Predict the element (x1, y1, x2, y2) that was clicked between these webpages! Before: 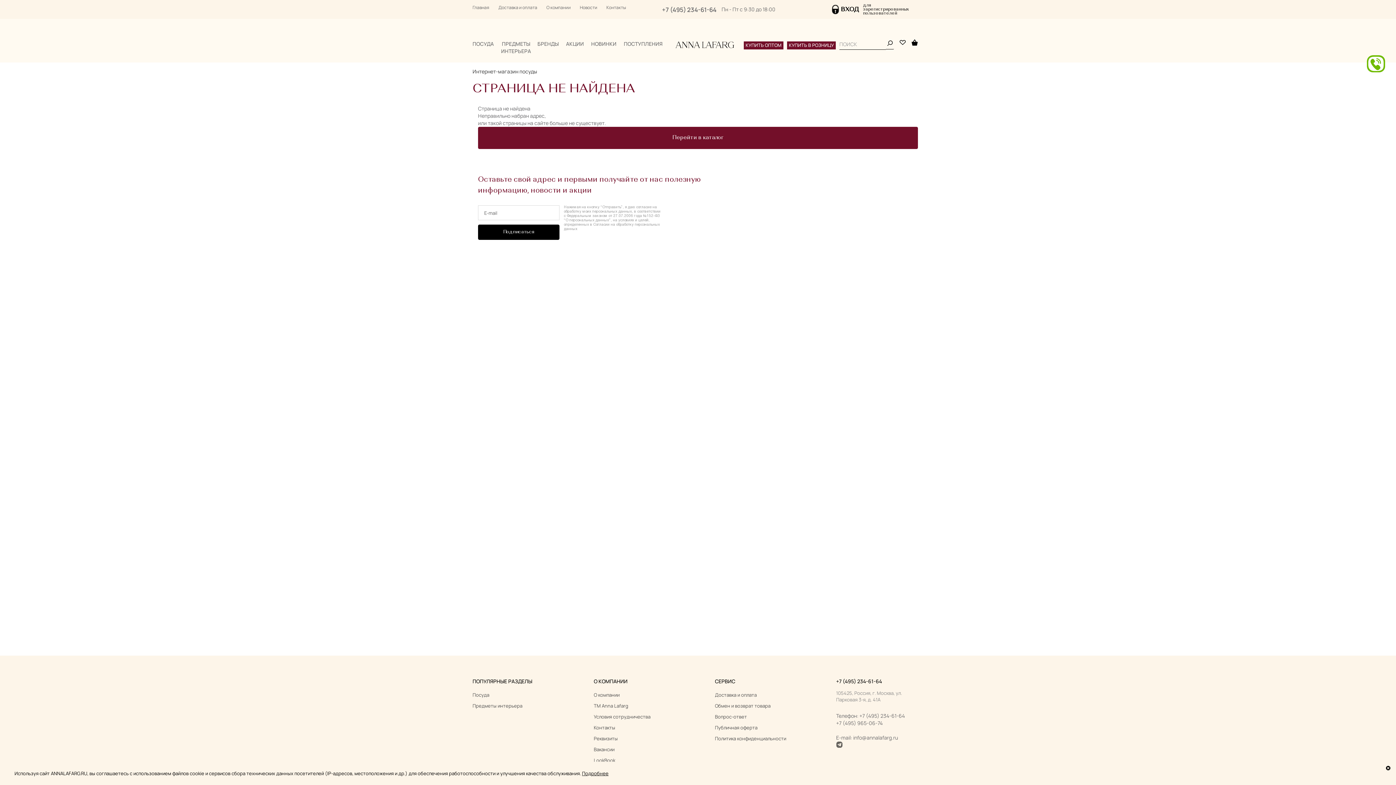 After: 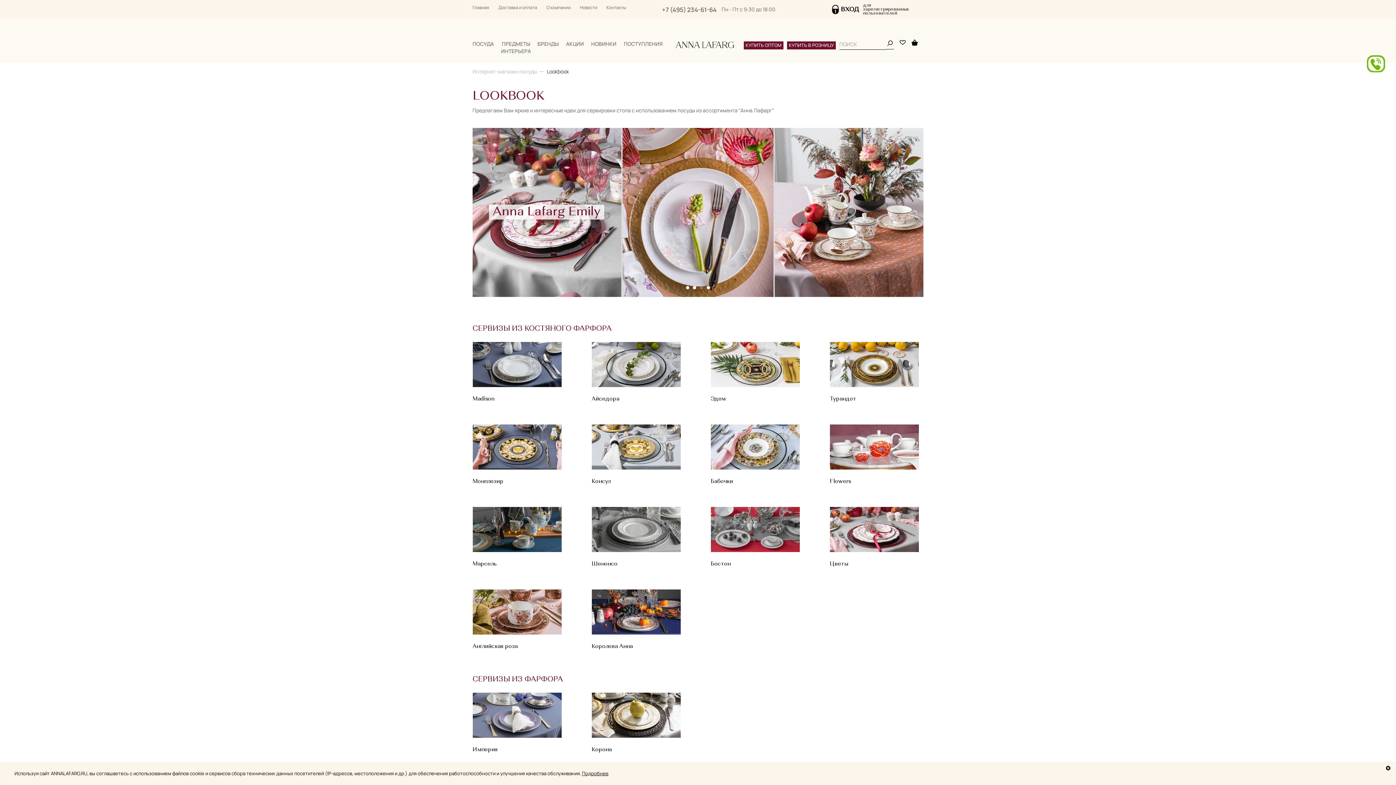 Action: label: LookBook bbox: (593, 757, 615, 764)